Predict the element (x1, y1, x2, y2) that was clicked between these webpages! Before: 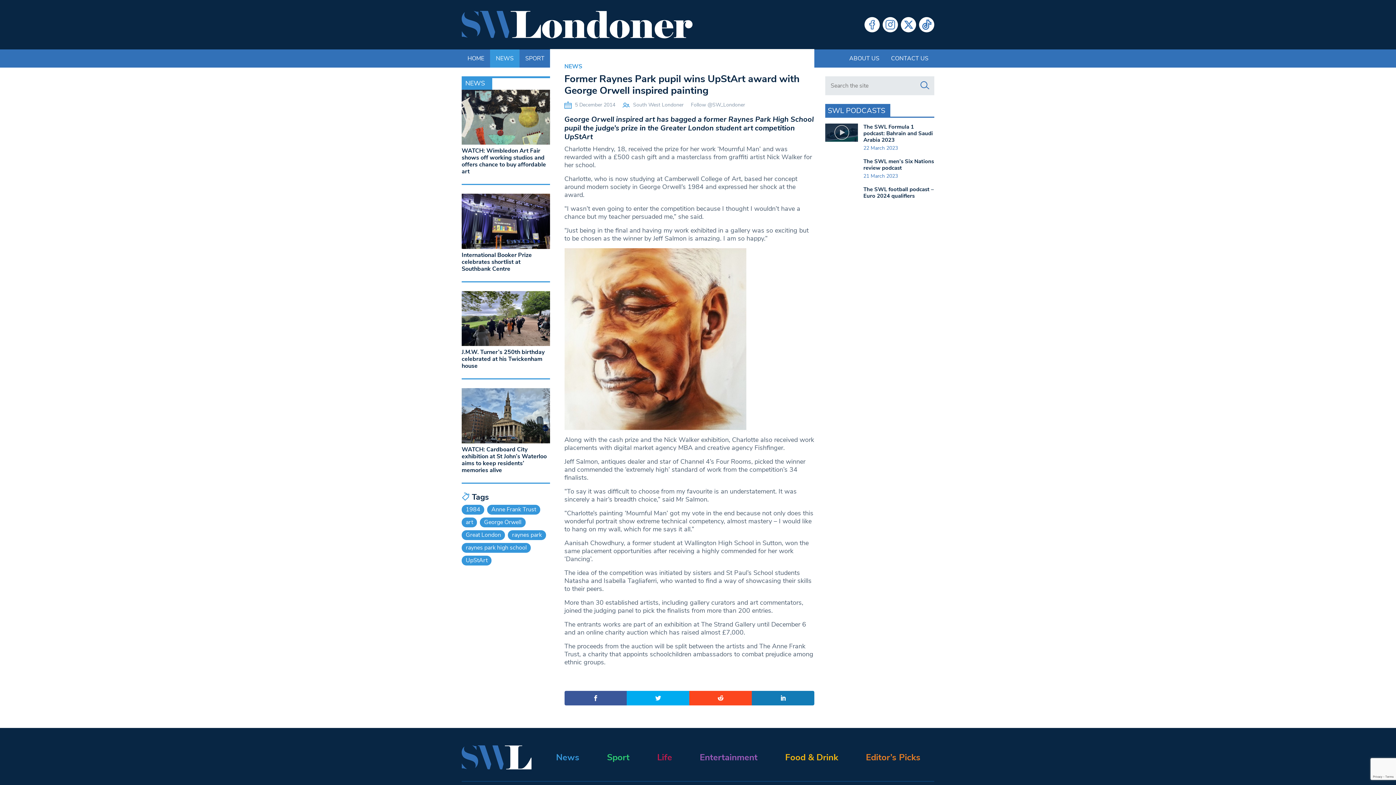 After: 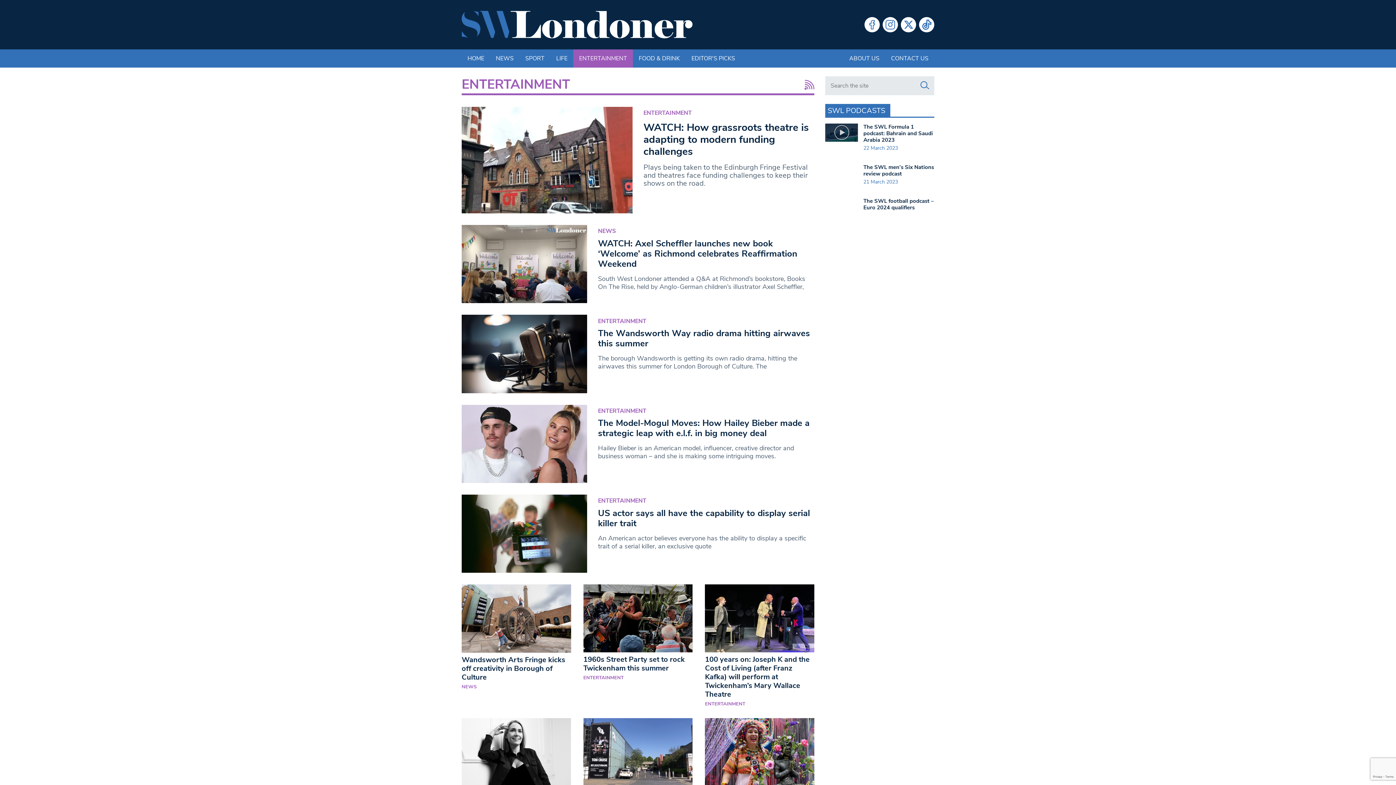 Action: label: Entertainment bbox: (699, 780, 757, 789)